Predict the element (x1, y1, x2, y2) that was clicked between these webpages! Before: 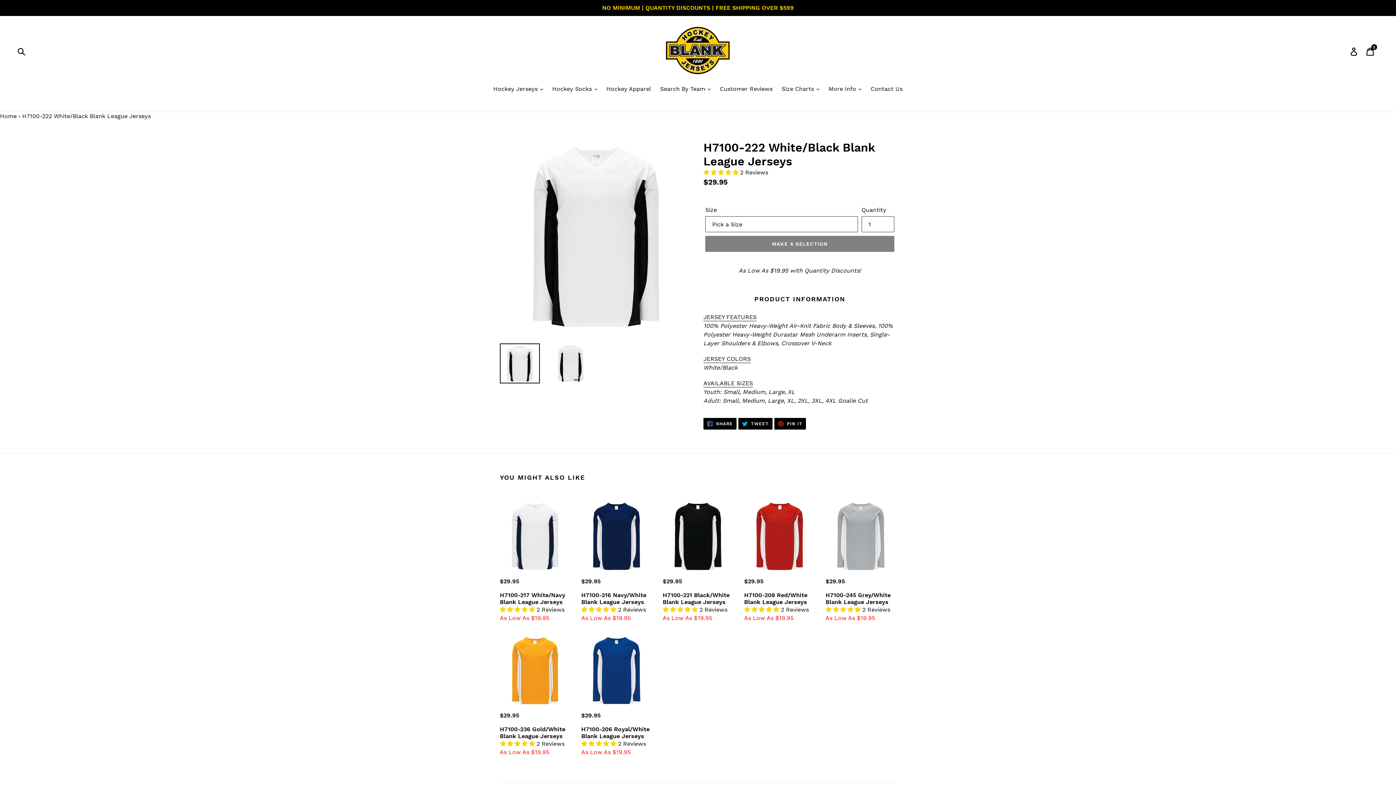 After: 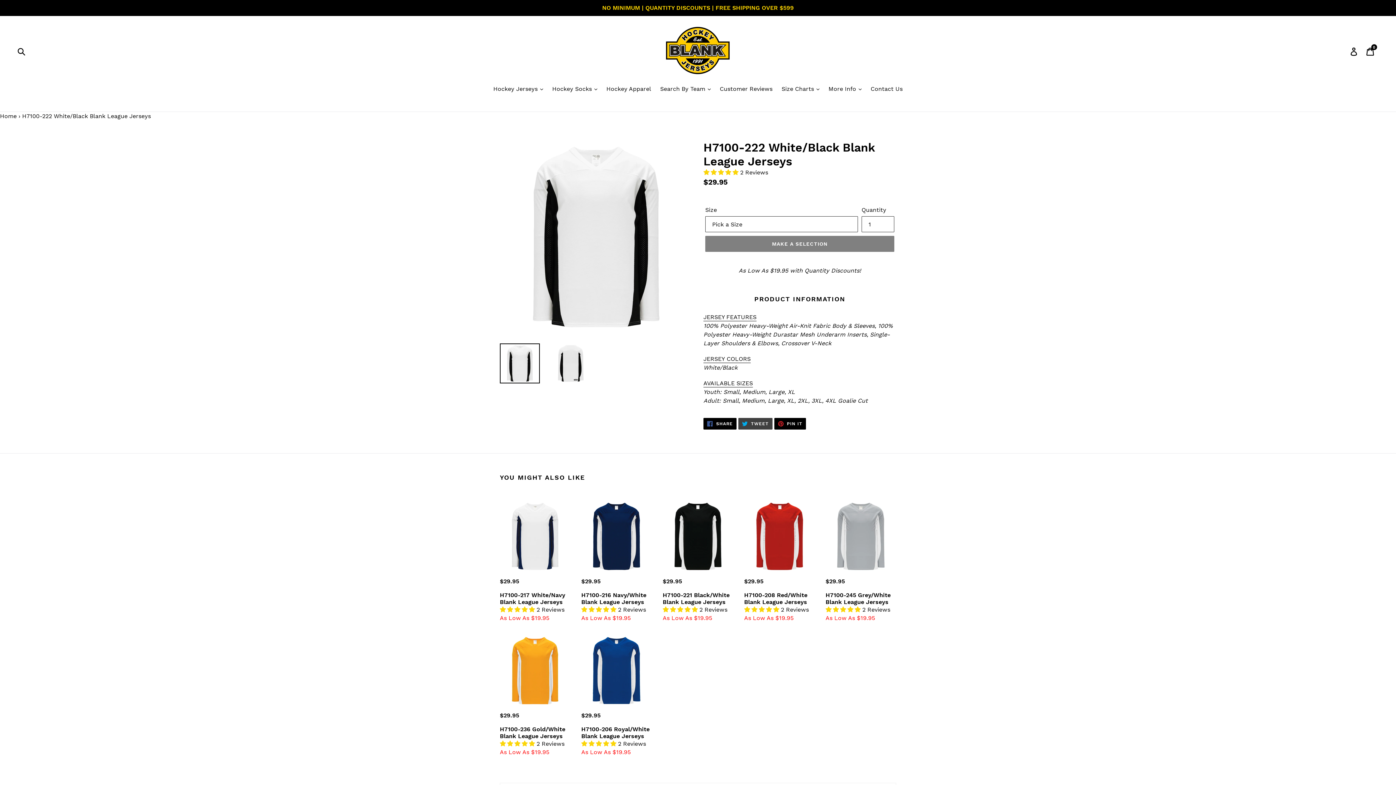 Action: label:  TWEET
TWEET ON TWITTER bbox: (738, 418, 772, 429)